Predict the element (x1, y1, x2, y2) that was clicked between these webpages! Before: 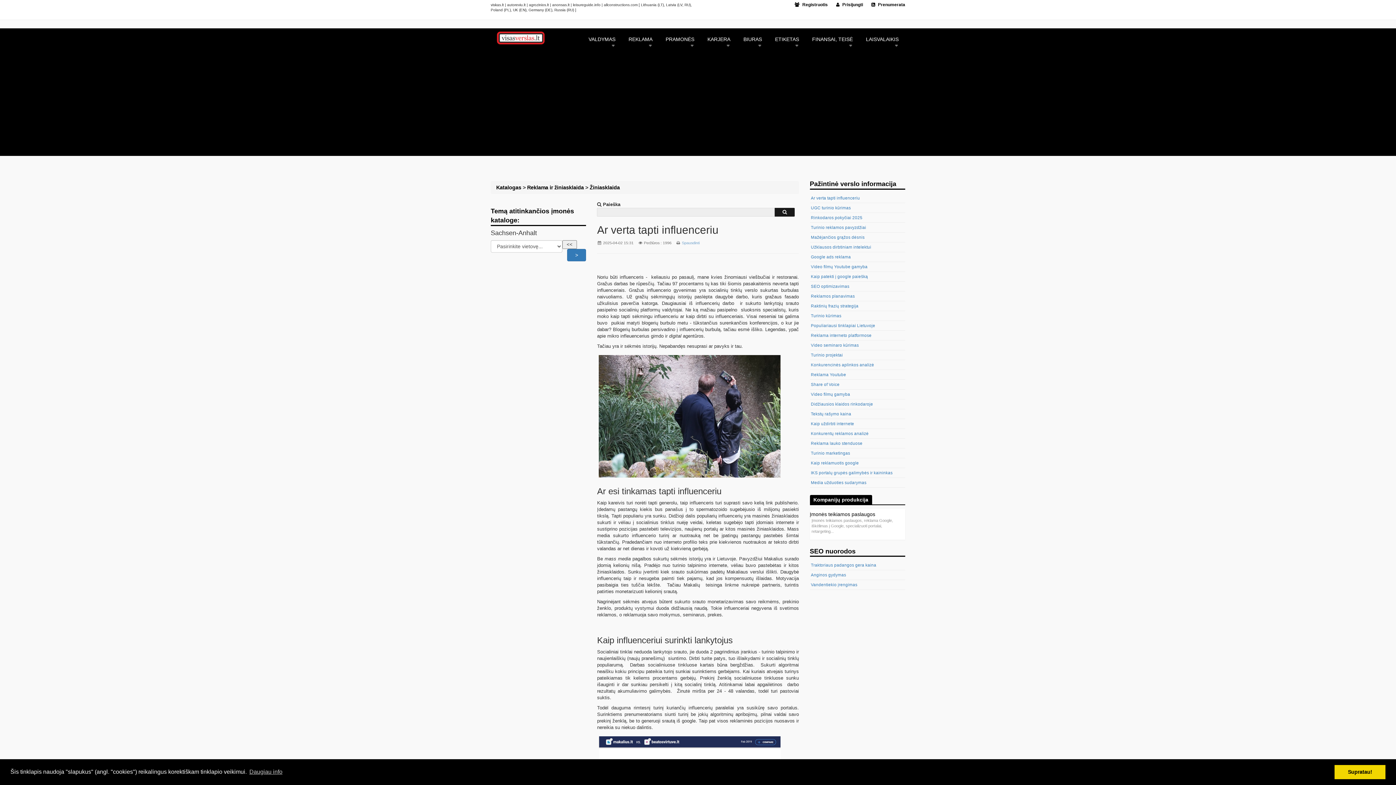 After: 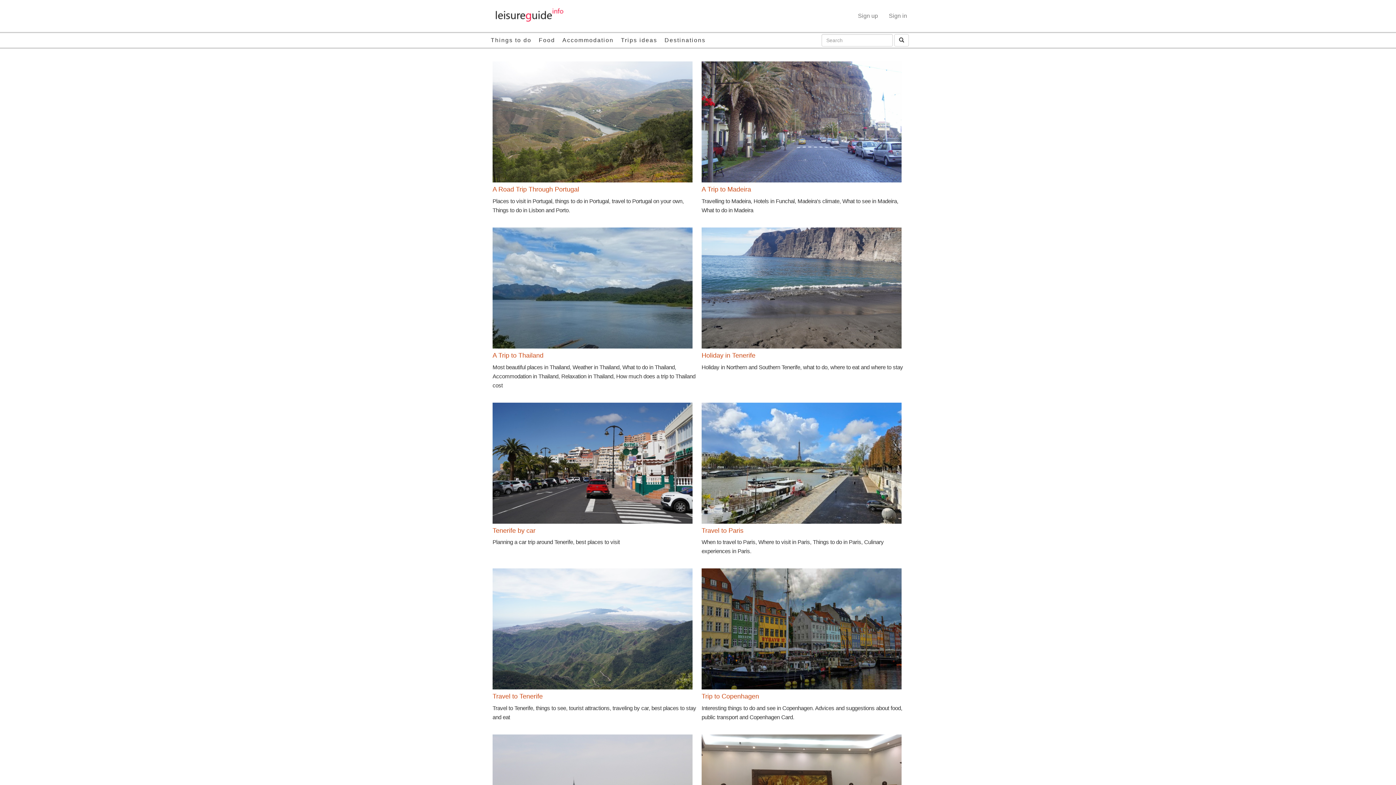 Action: bbox: (573, 2, 600, 6) label: leisureguide.info